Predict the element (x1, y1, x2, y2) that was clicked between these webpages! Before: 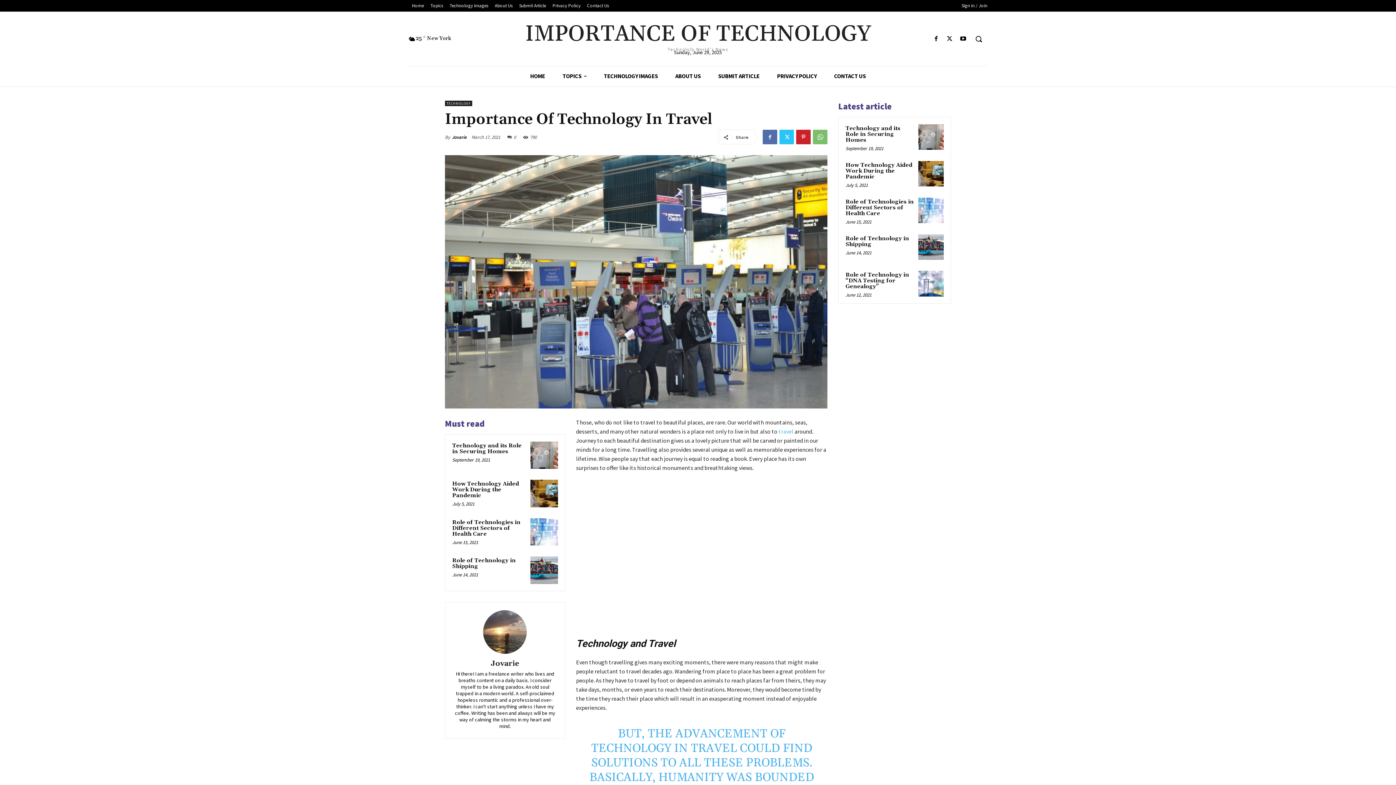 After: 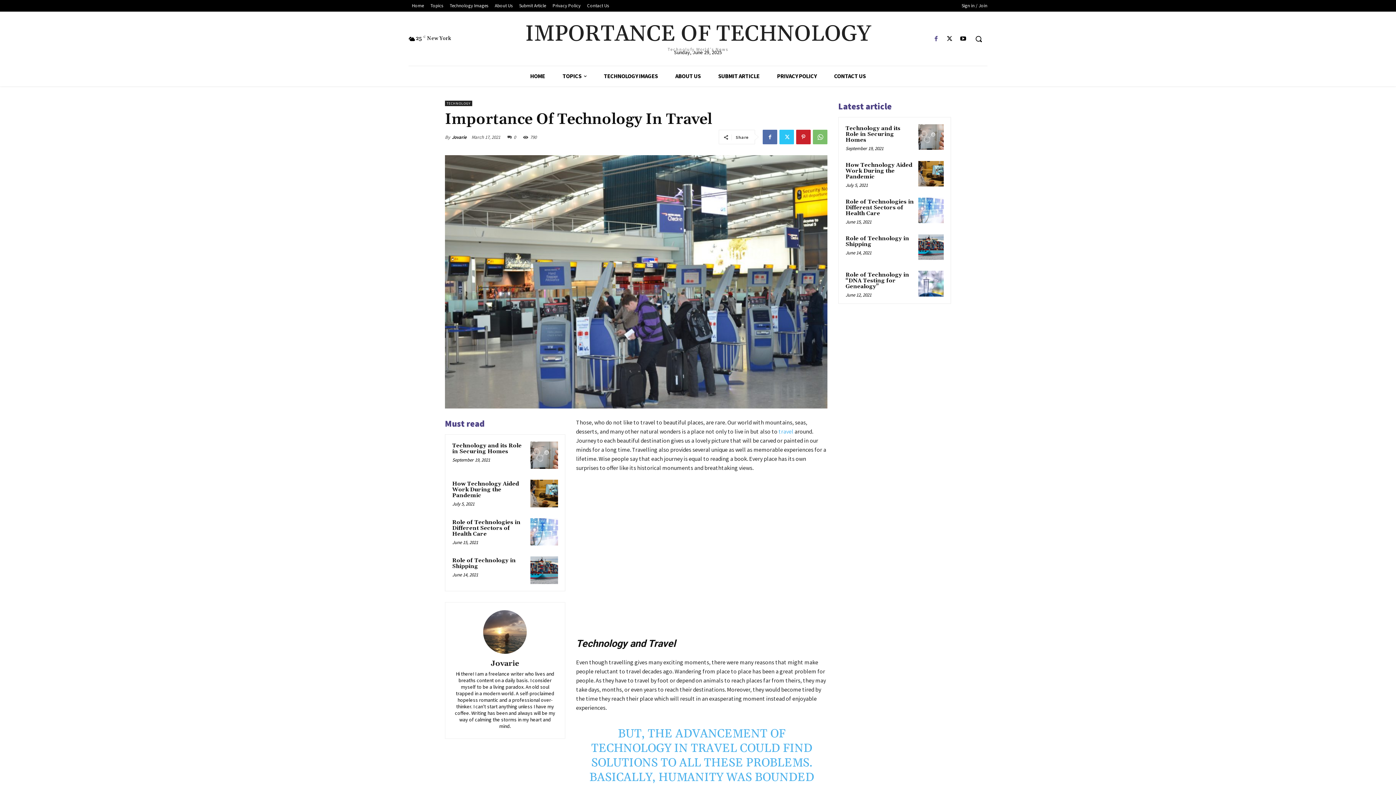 Action: bbox: (931, 34, 941, 44)